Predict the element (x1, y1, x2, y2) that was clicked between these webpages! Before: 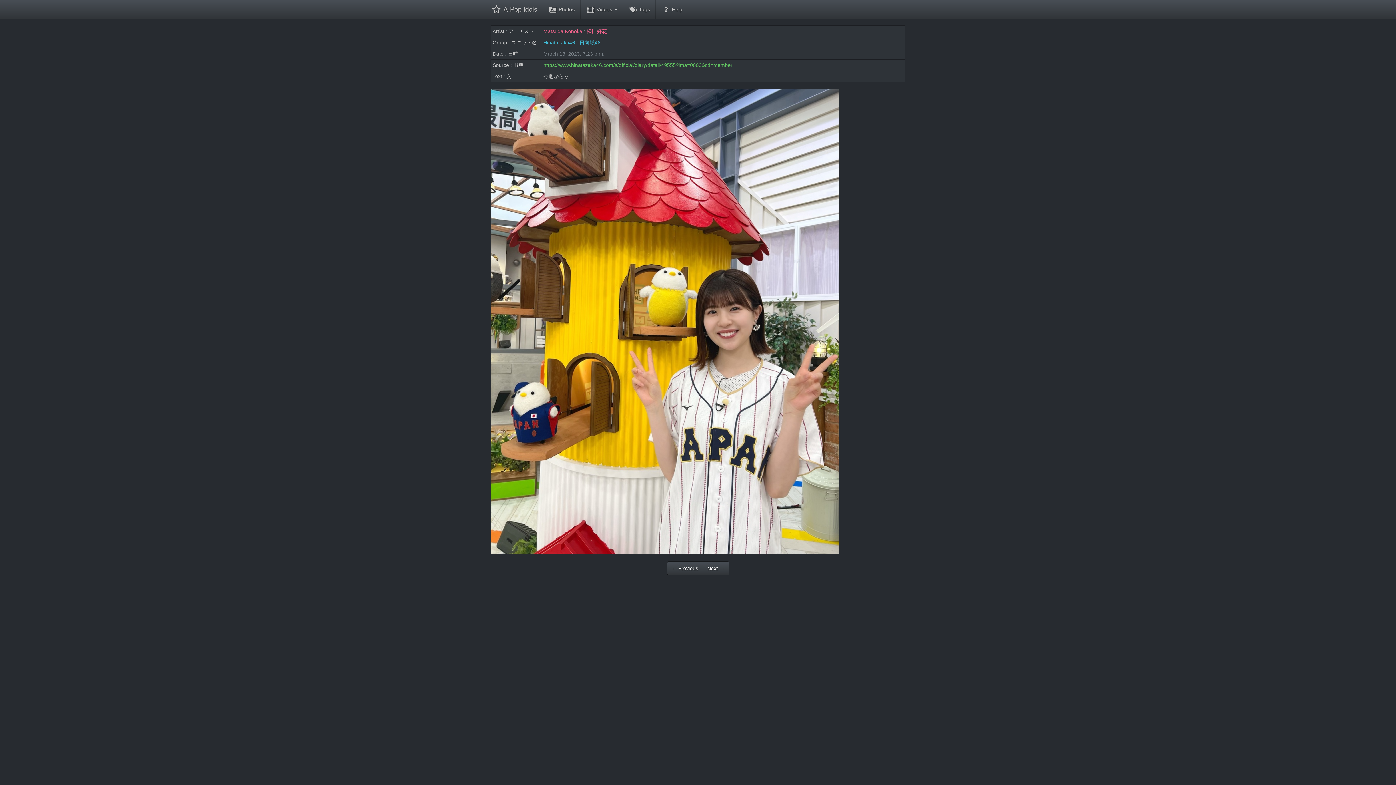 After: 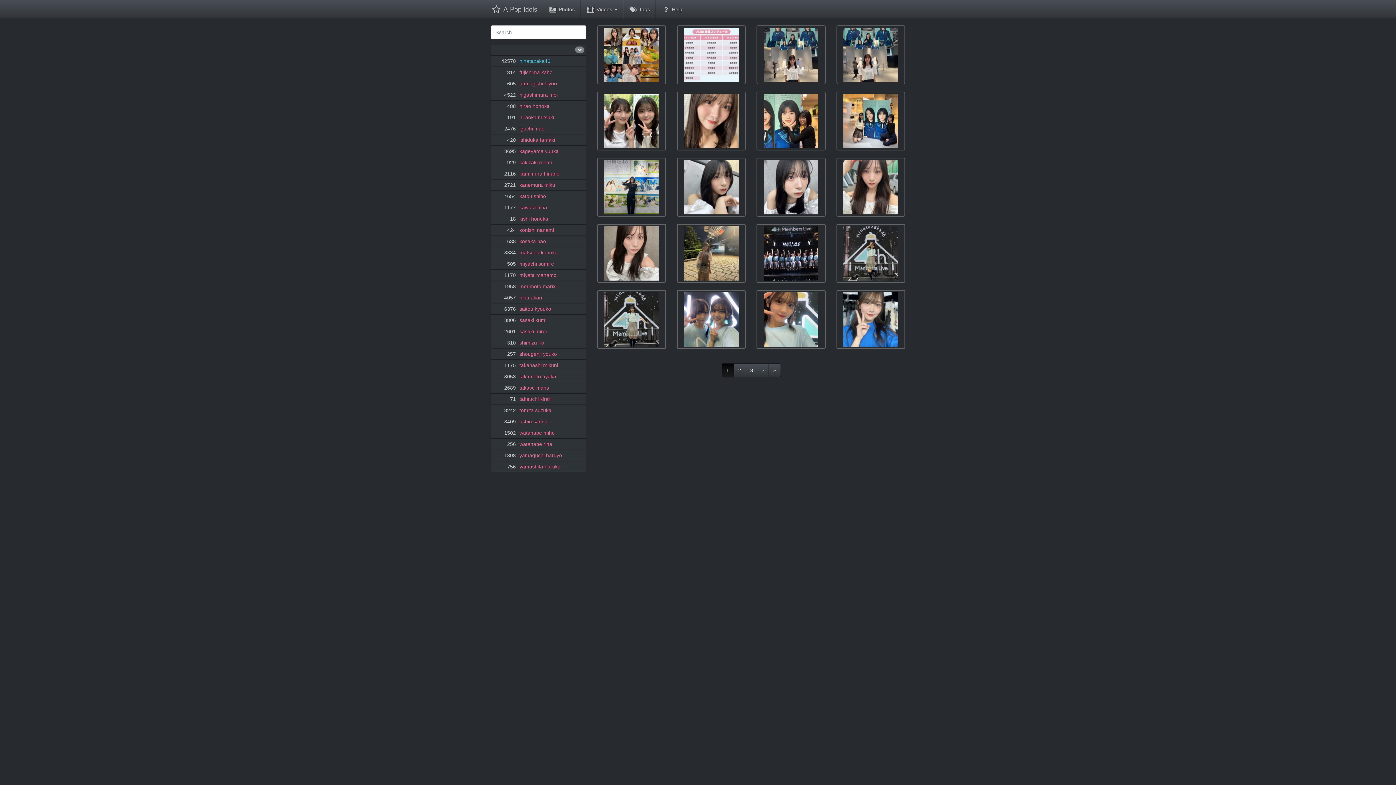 Action: label: Hinatazaka46 bbox: (543, 39, 575, 45)